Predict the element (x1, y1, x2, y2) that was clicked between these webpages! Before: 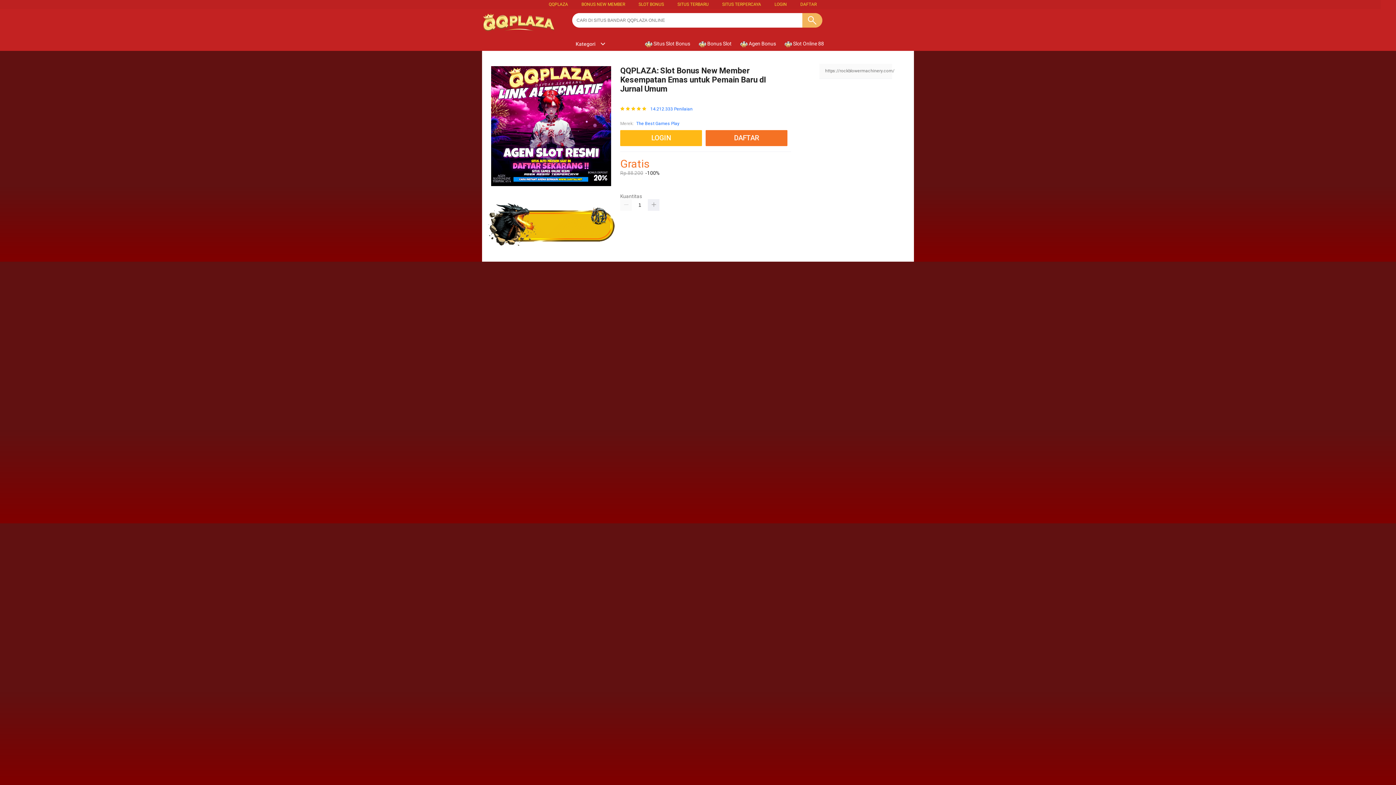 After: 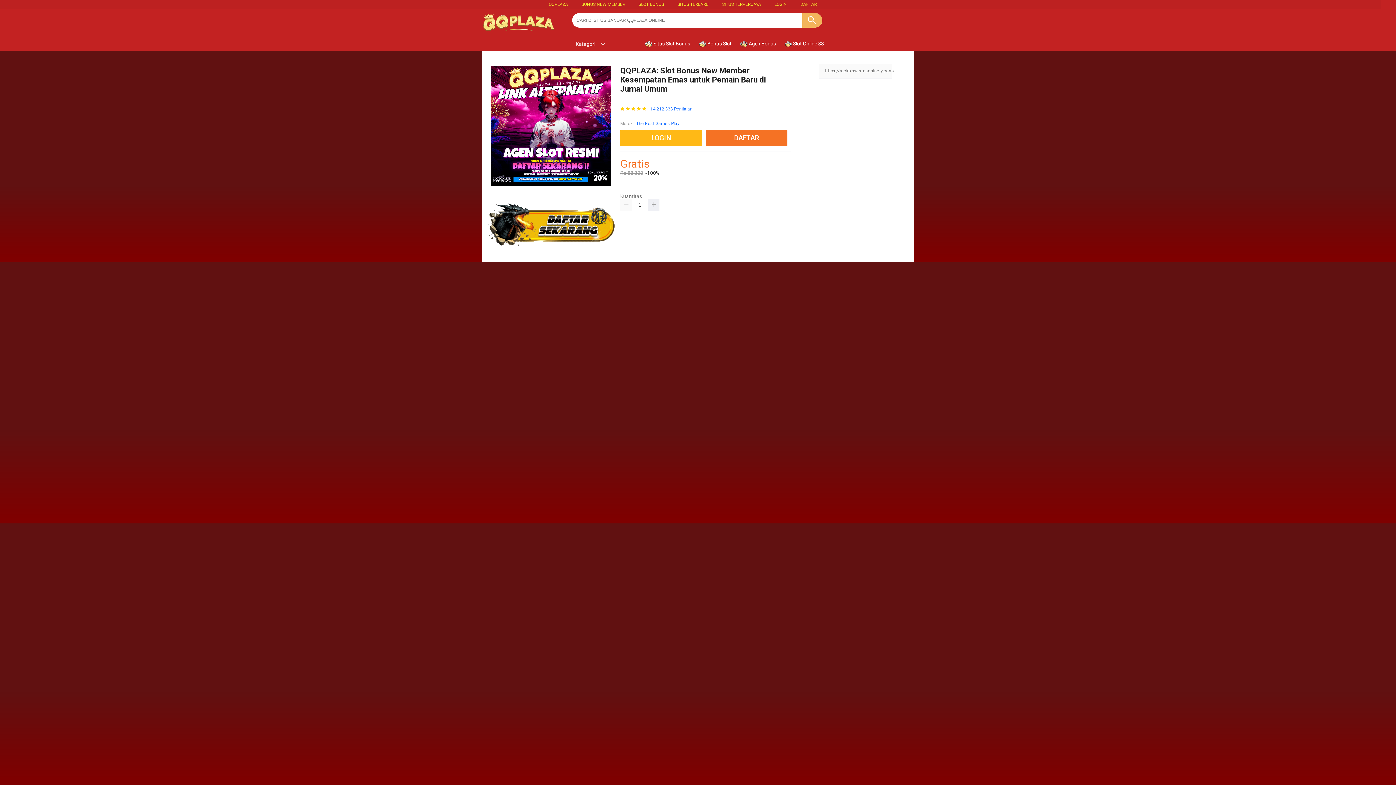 Action: bbox: (698, 36, 735, 50) label:  Bonus Slot